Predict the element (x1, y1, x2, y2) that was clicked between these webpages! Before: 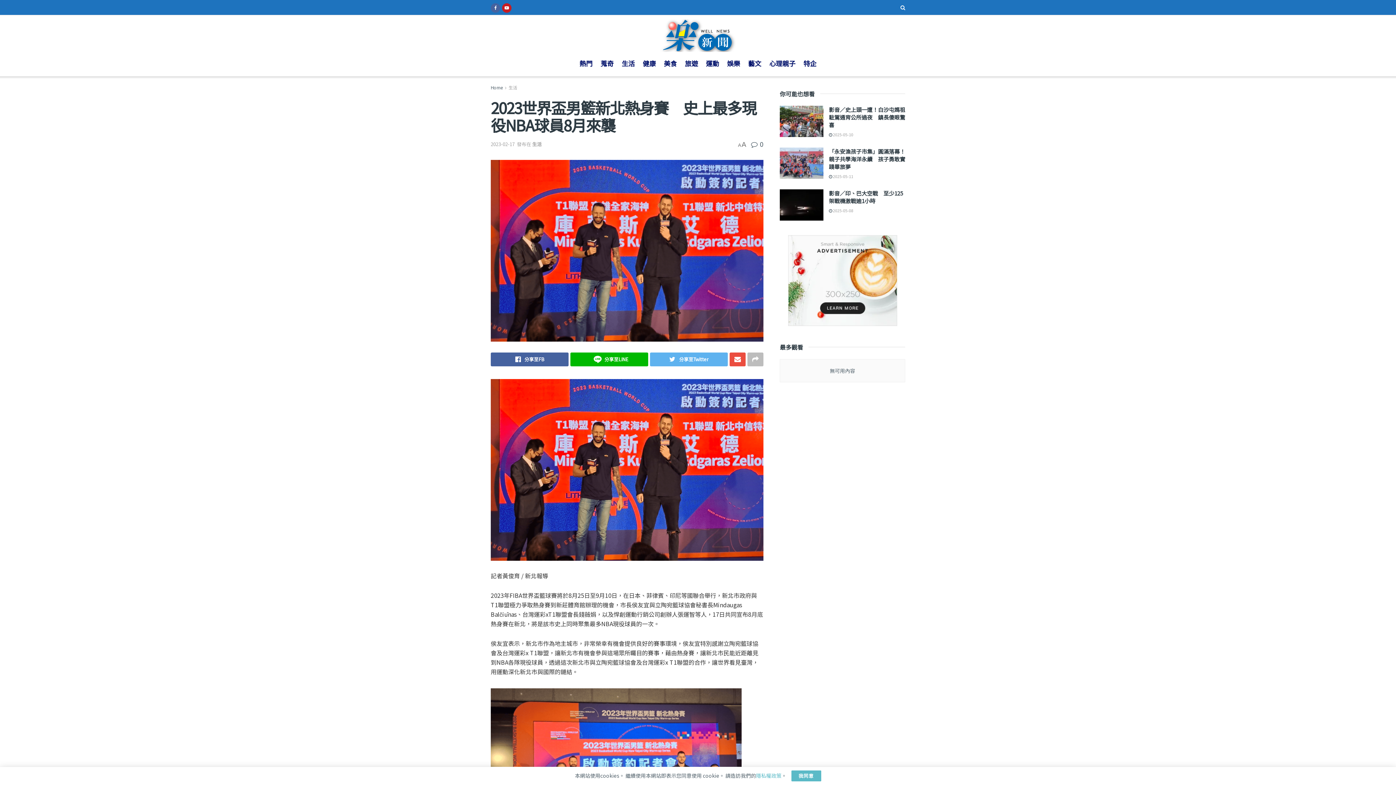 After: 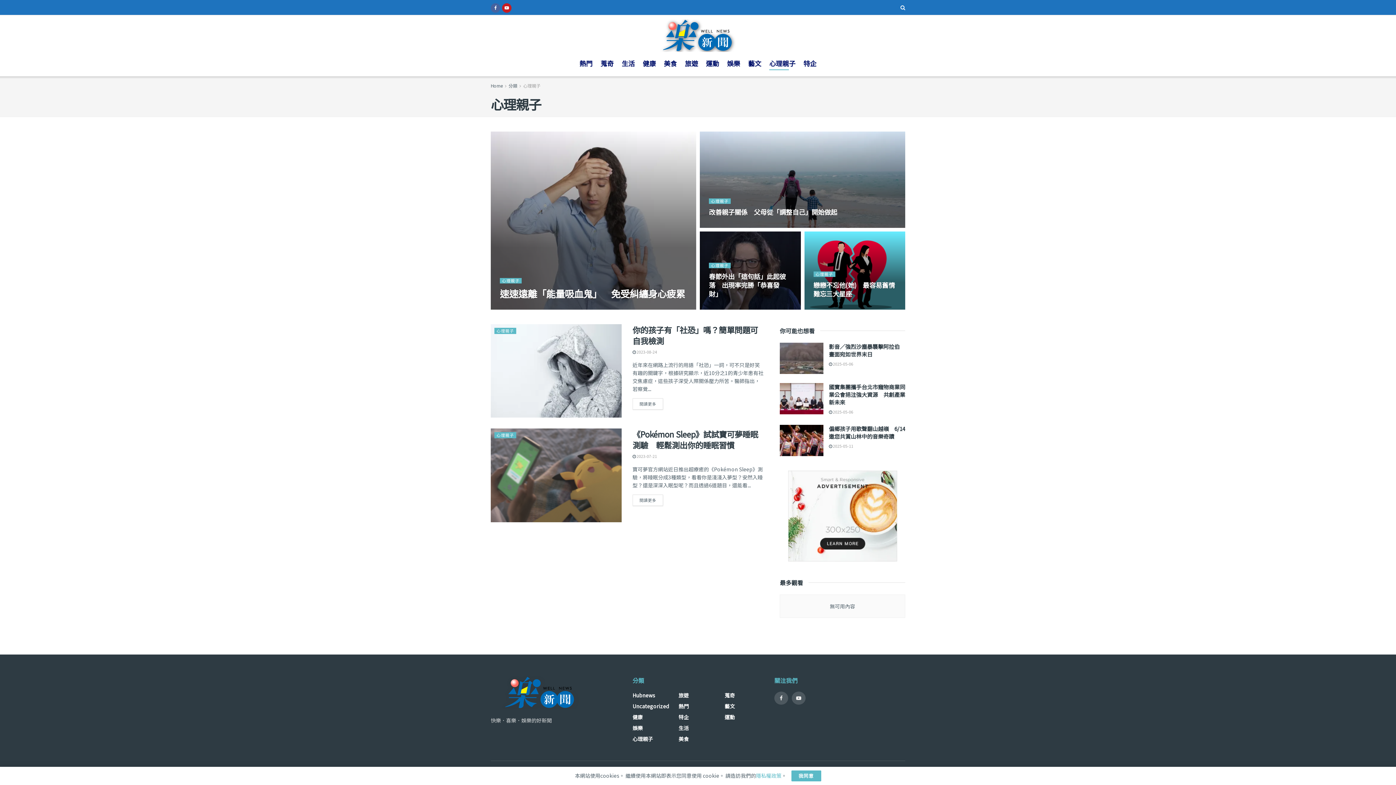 Action: bbox: (769, 56, 795, 70) label: 心理親子